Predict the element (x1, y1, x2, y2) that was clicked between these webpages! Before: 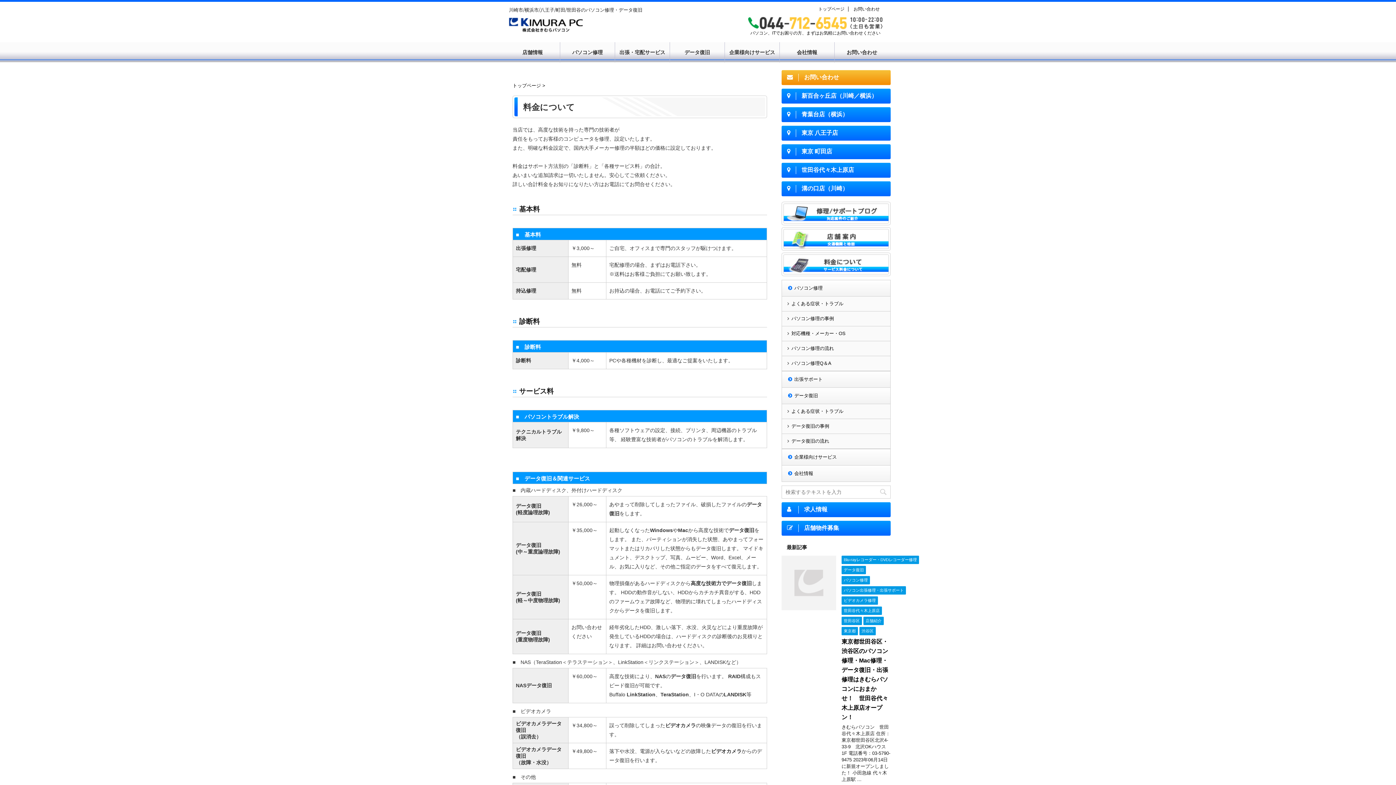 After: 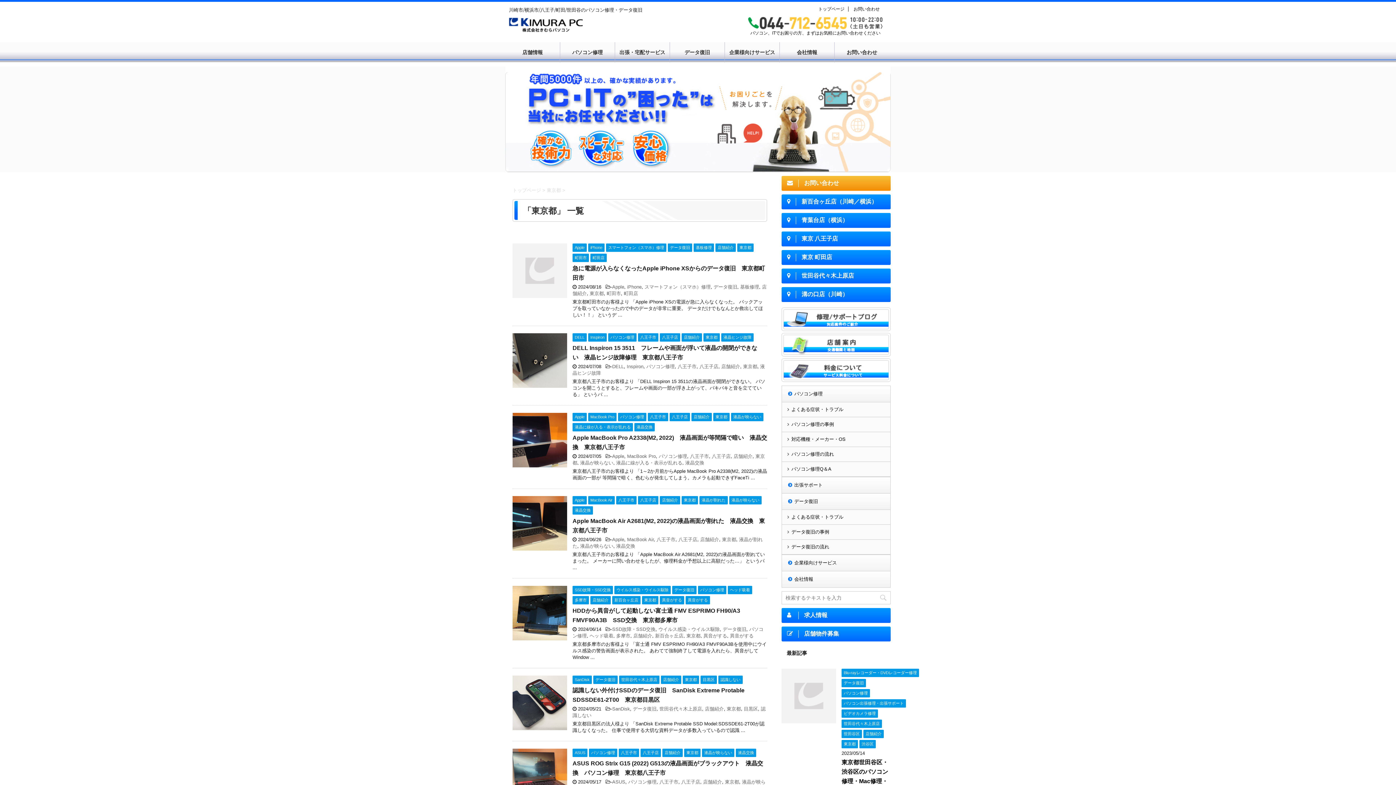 Action: bbox: (841, 628, 858, 633) label: 東京都